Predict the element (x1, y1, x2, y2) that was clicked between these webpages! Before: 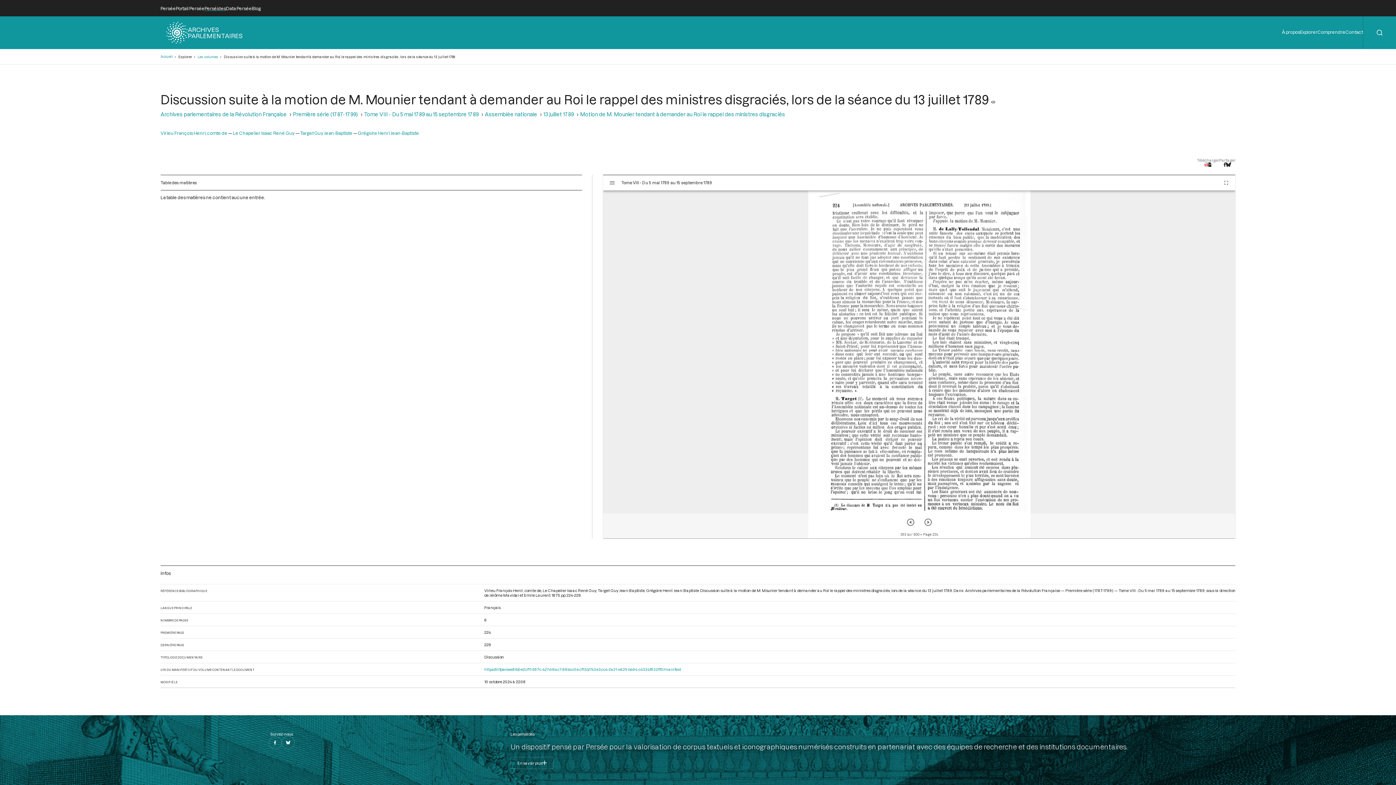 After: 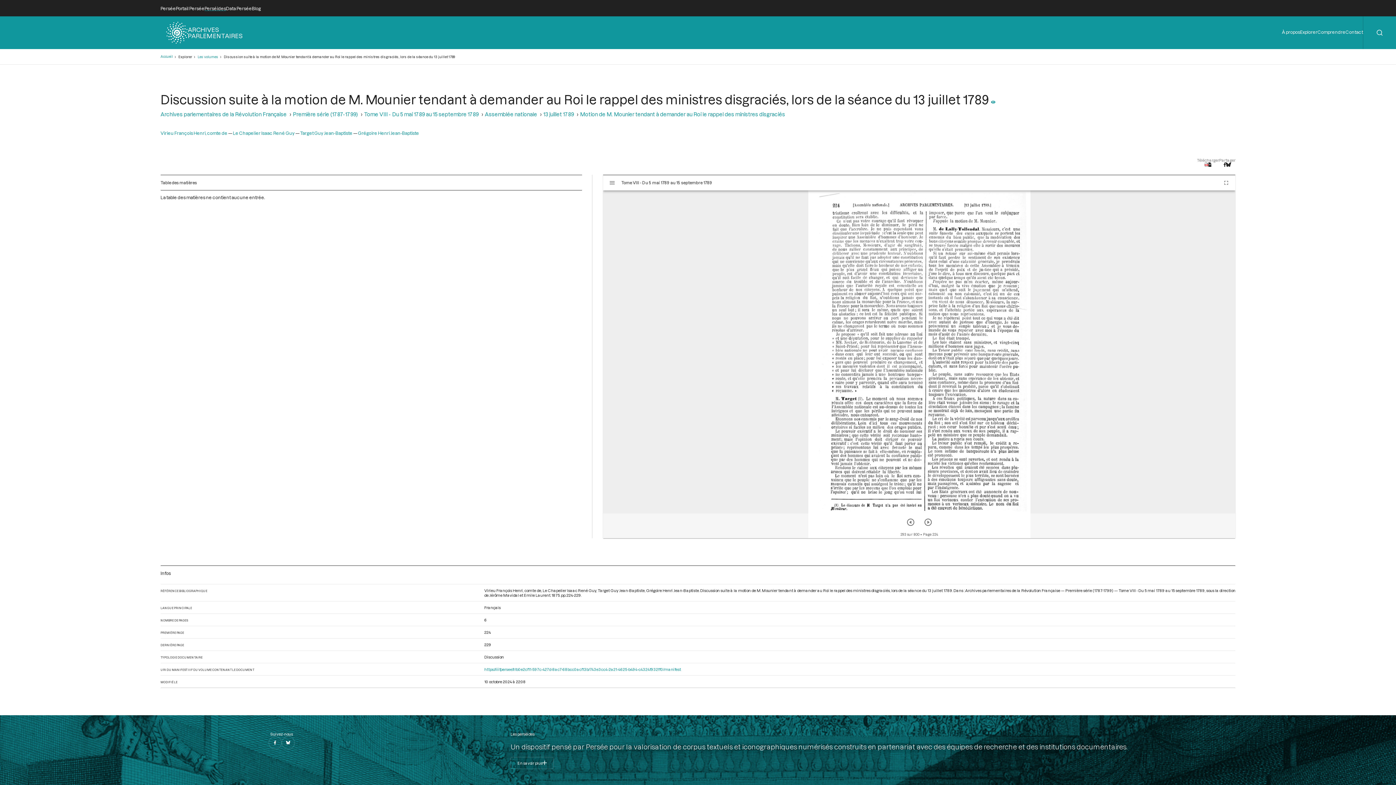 Action: bbox: (991, 92, 995, 106)